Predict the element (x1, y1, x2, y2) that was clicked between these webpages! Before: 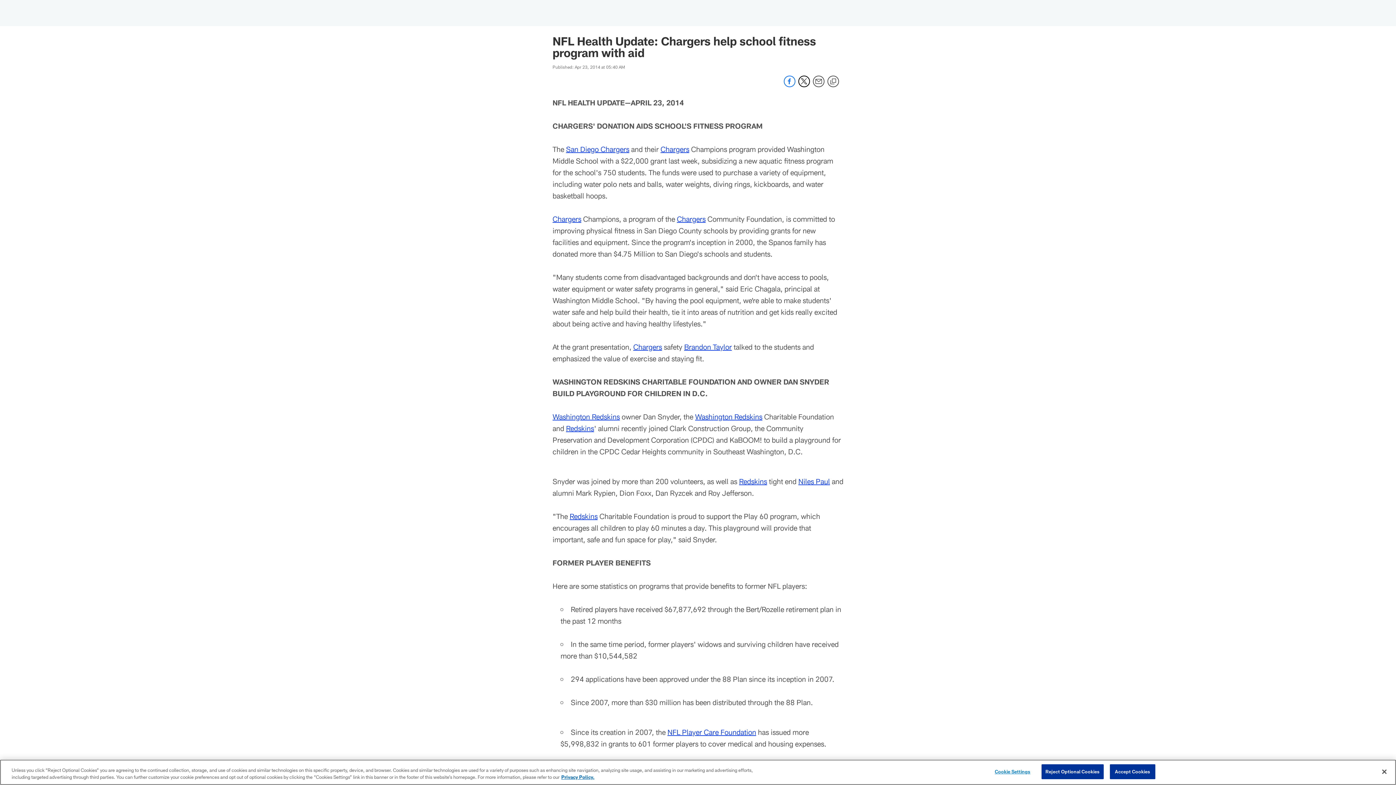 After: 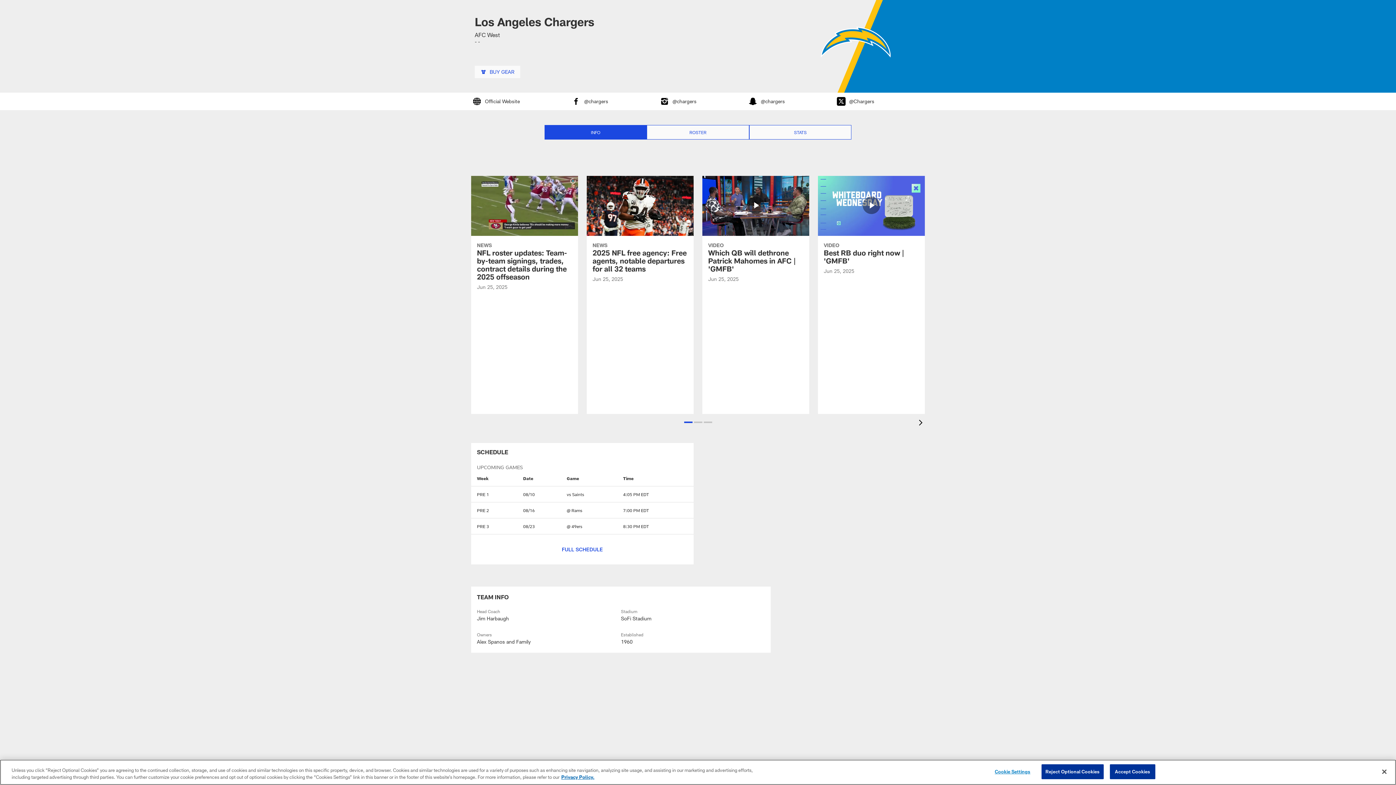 Action: label: San Diego Chargers bbox: (566, 144, 629, 153)